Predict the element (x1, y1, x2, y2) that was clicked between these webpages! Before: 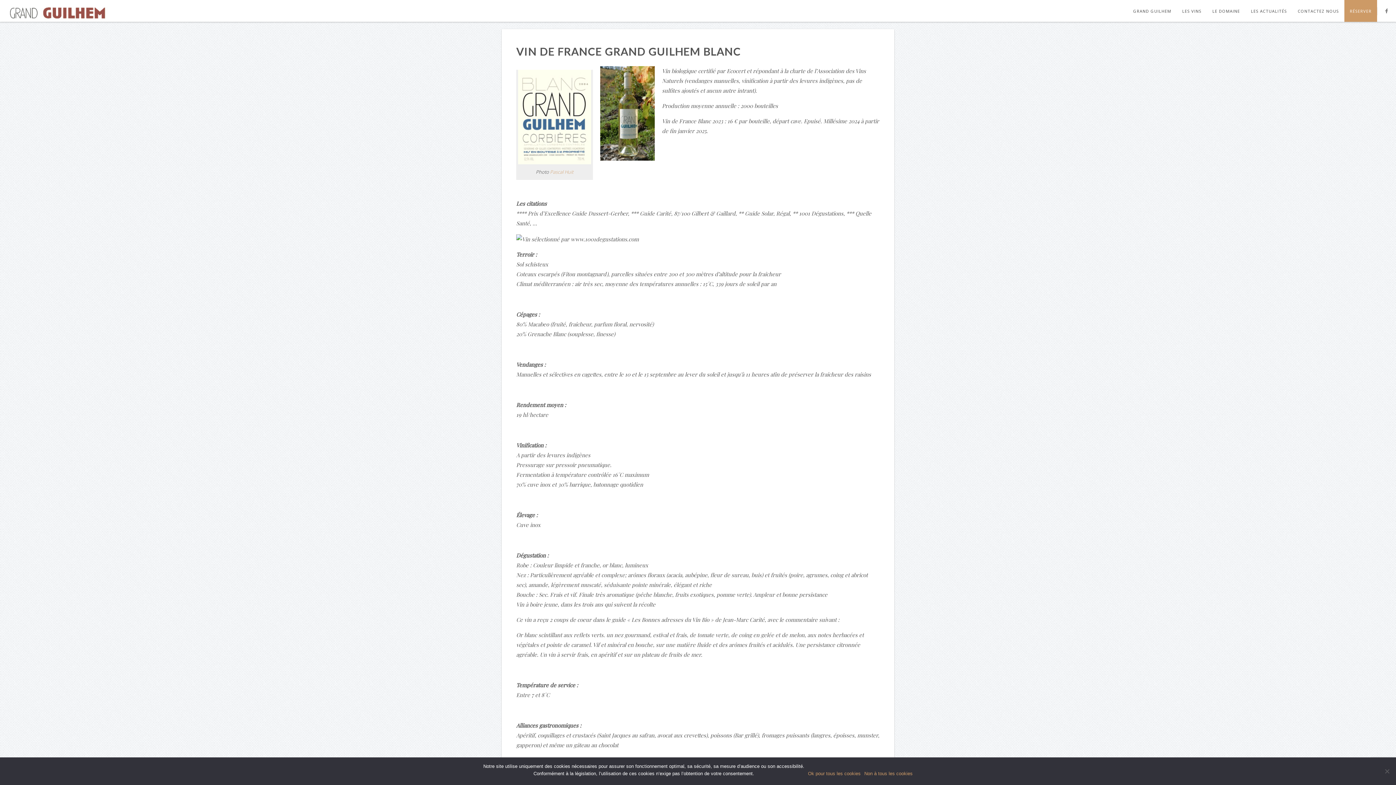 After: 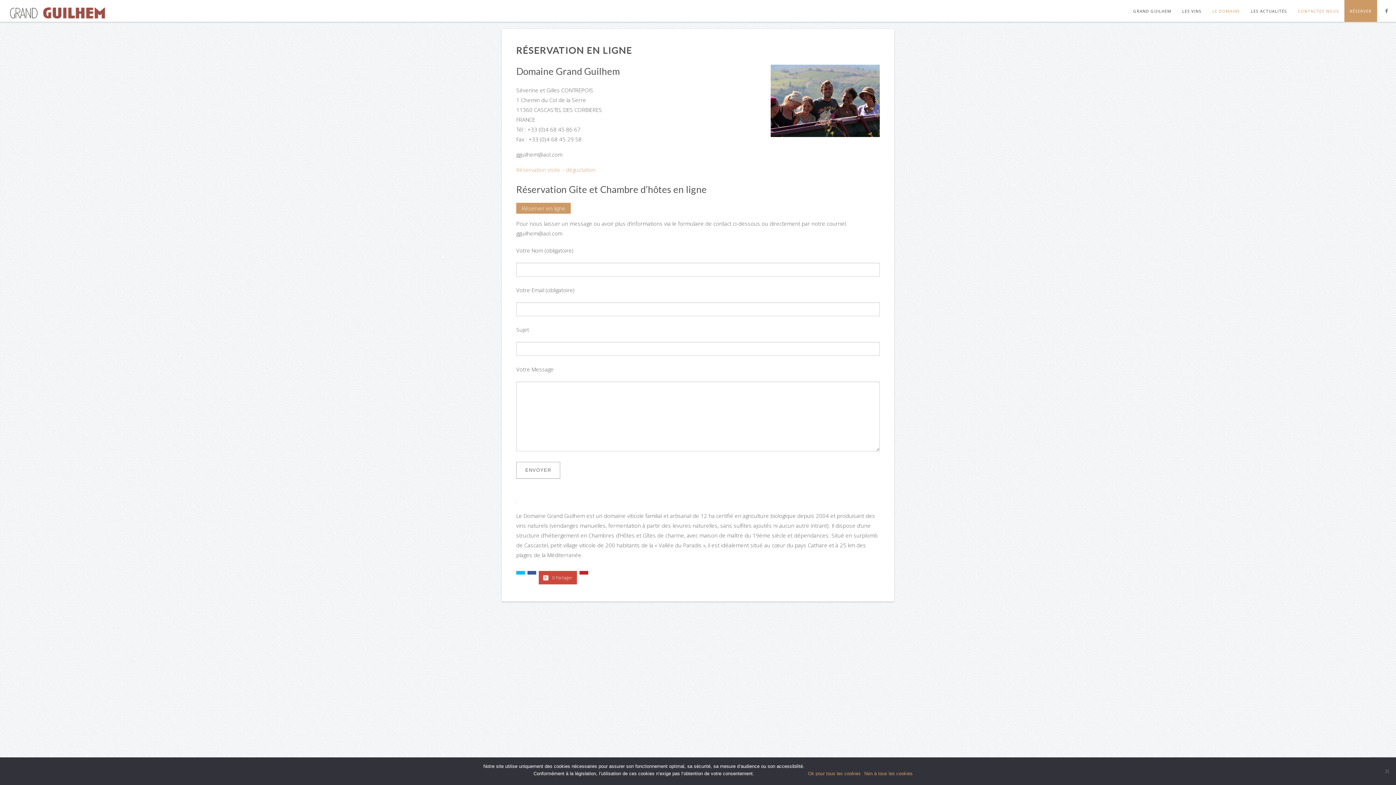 Action: label: CONTACTEZ NOUS bbox: (1292, 0, 1344, 22)